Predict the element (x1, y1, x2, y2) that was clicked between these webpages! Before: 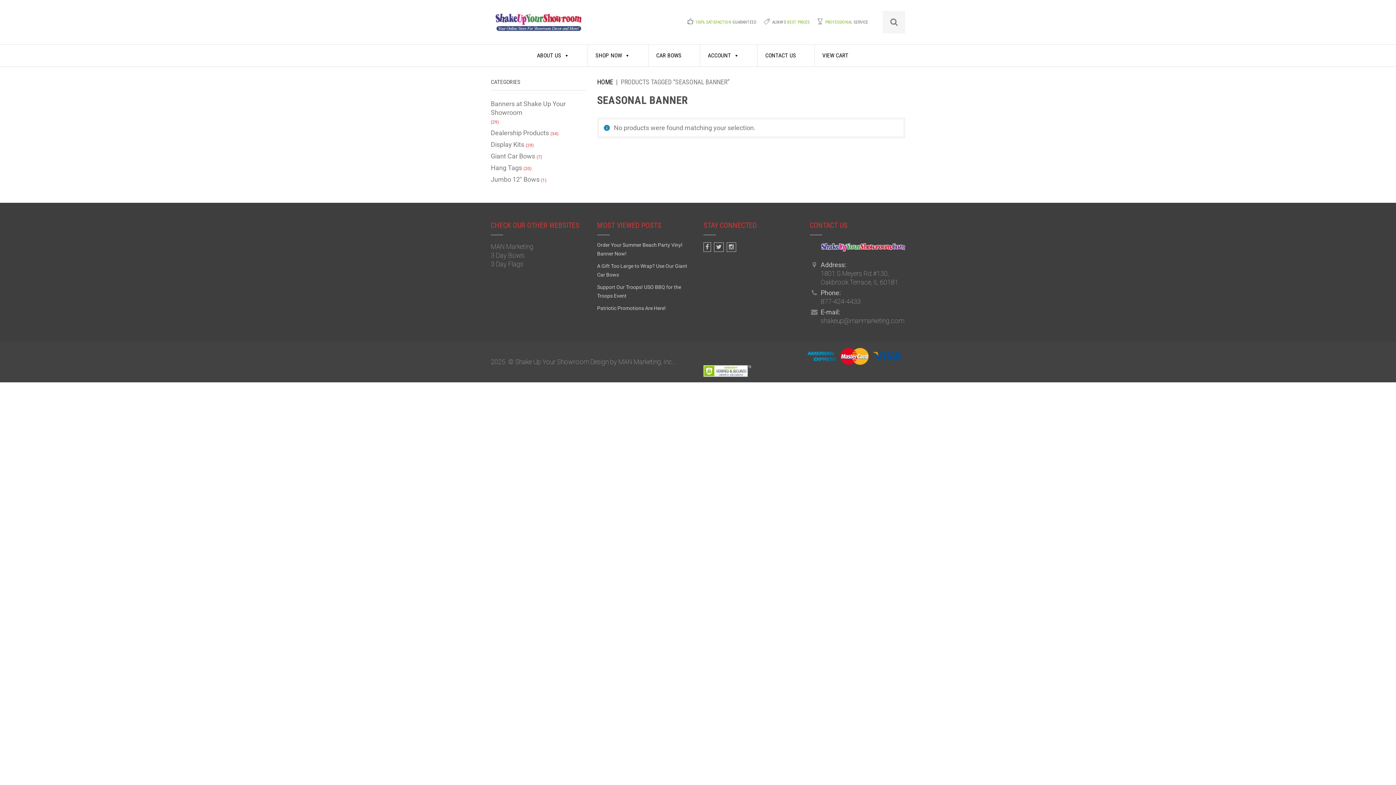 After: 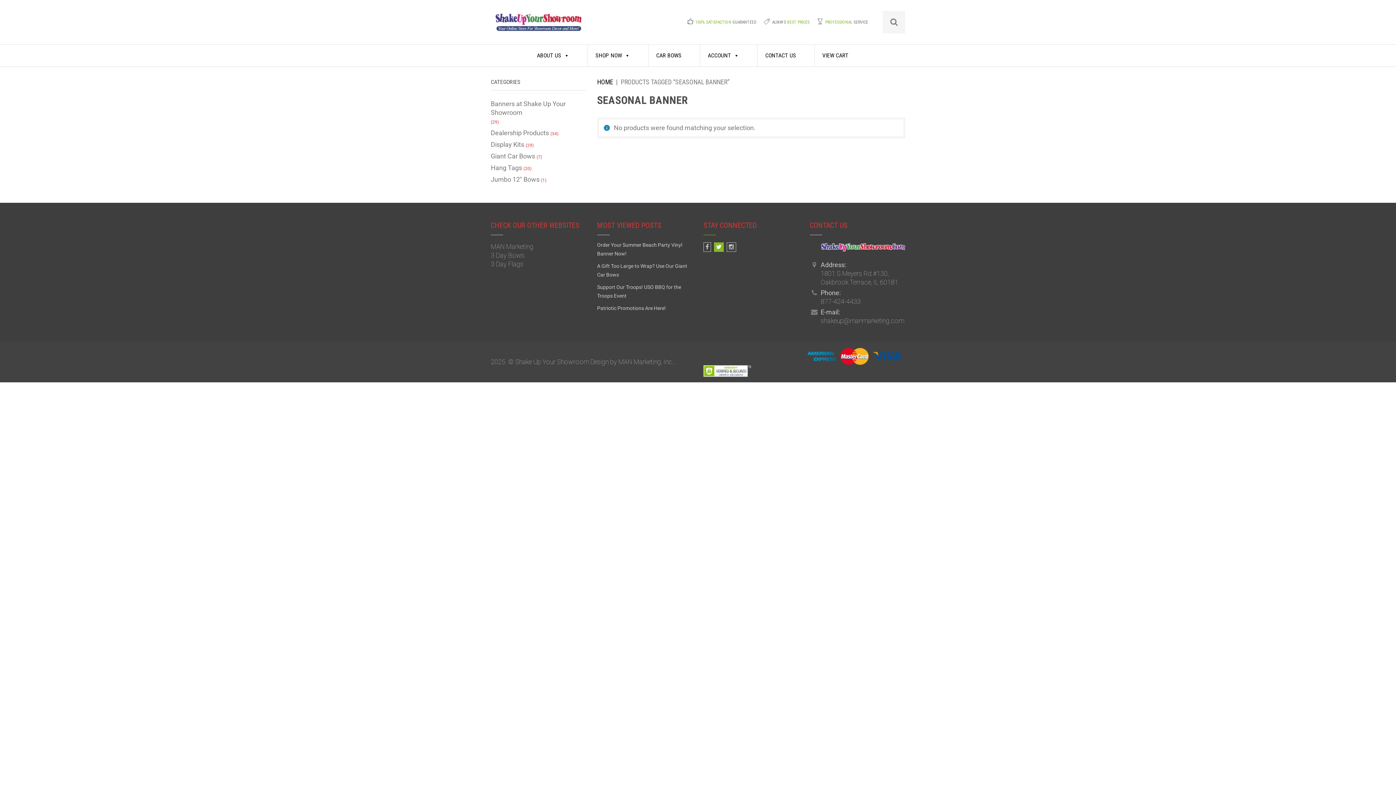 Action: bbox: (714, 242, 724, 252)